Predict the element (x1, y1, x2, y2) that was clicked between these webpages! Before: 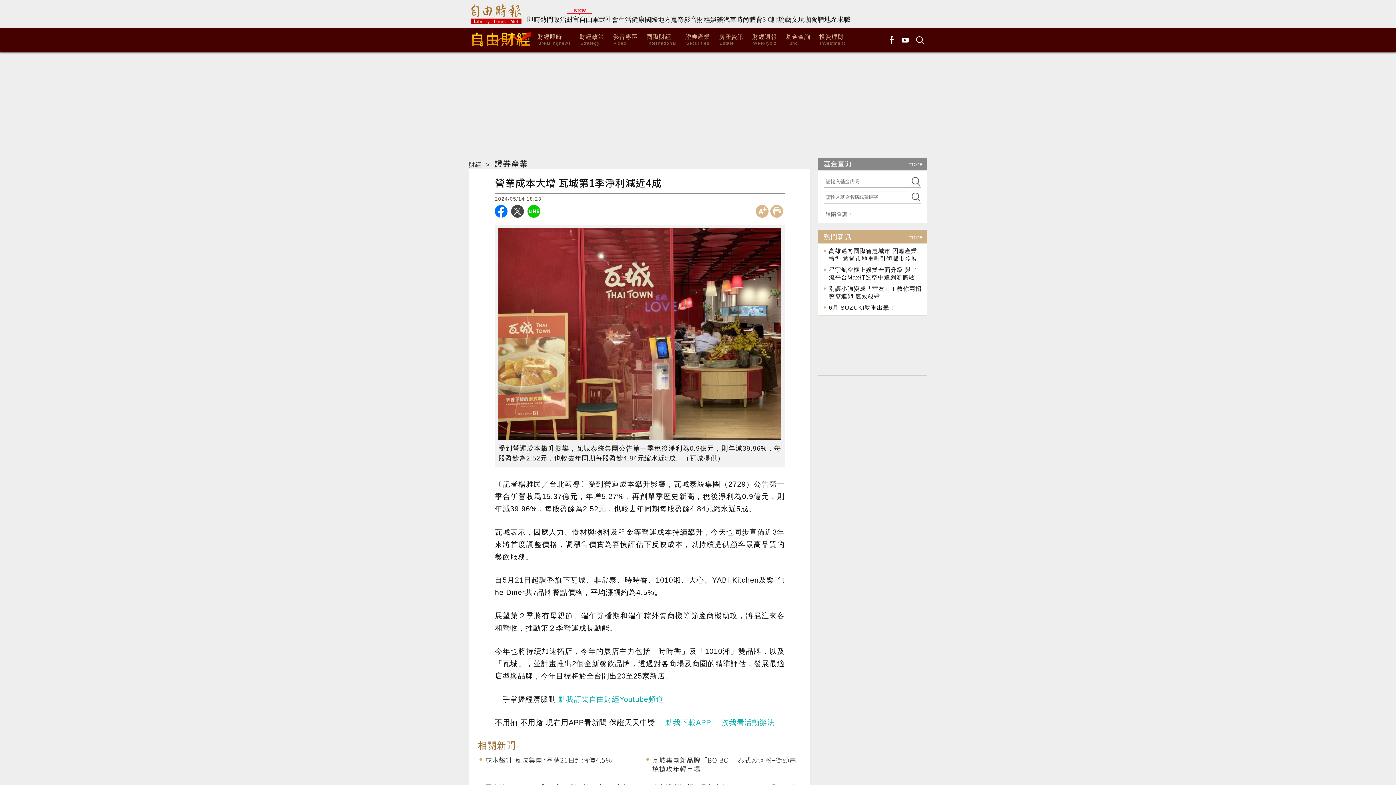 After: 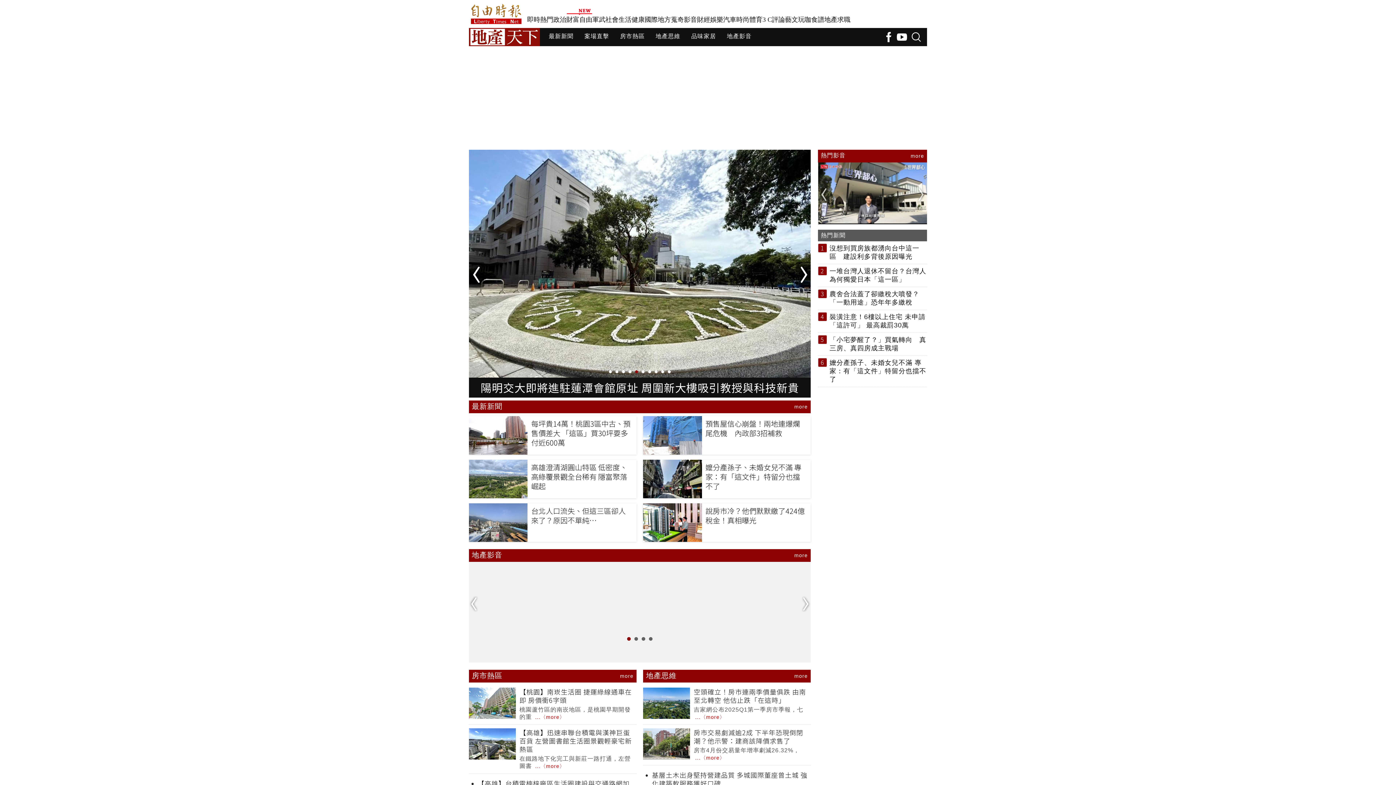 Action: label: 地產 bbox: (824, 16, 837, 23)